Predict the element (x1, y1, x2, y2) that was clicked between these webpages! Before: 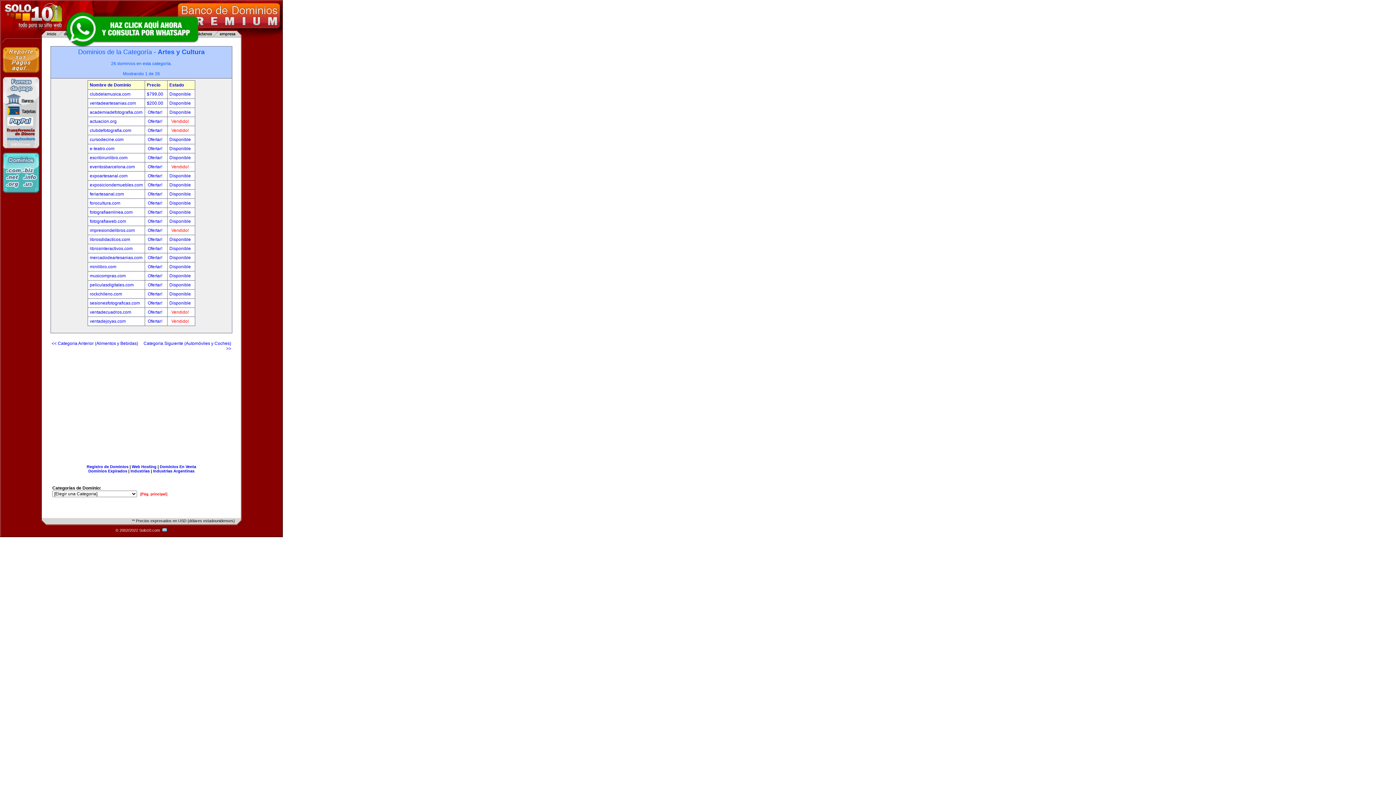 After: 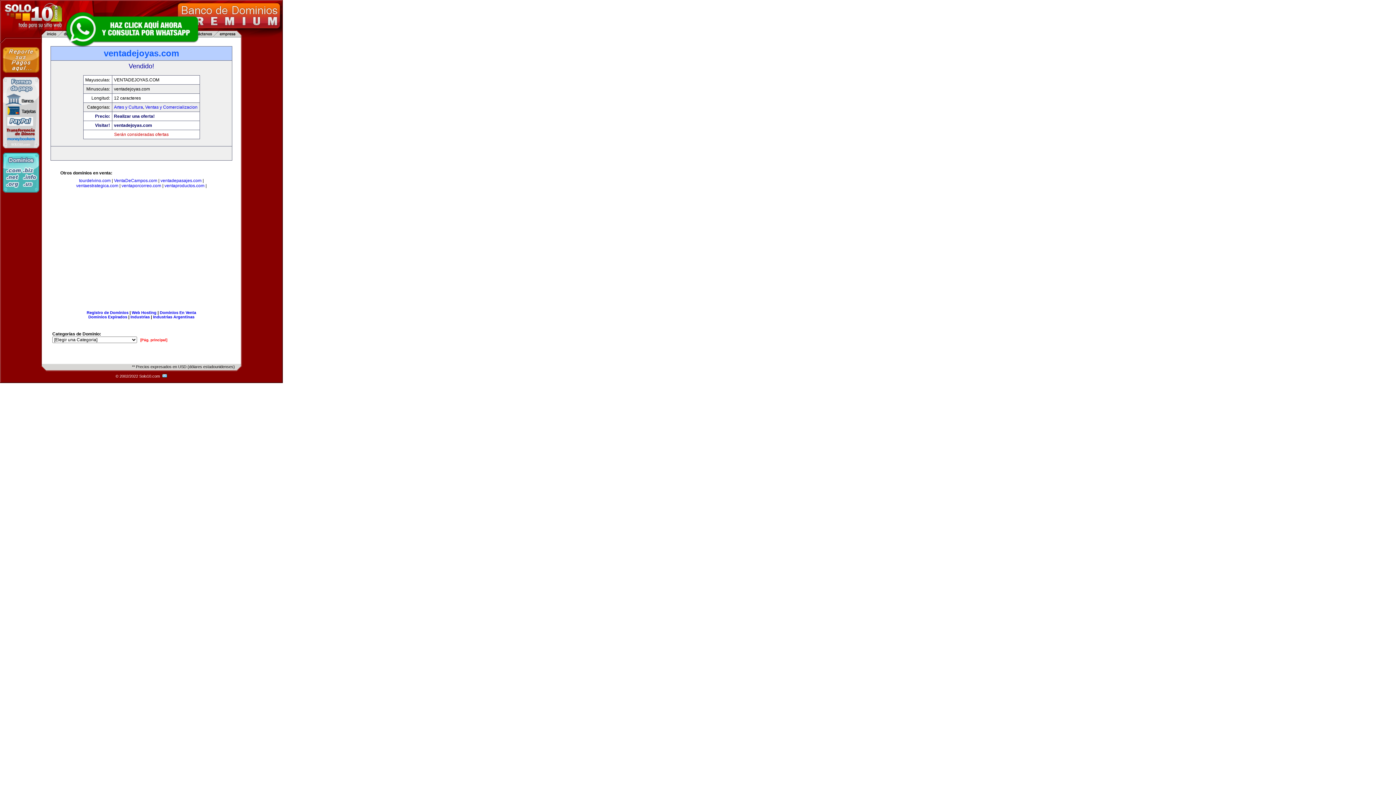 Action: bbox: (89, 318, 125, 324) label: ventadejoyas.com